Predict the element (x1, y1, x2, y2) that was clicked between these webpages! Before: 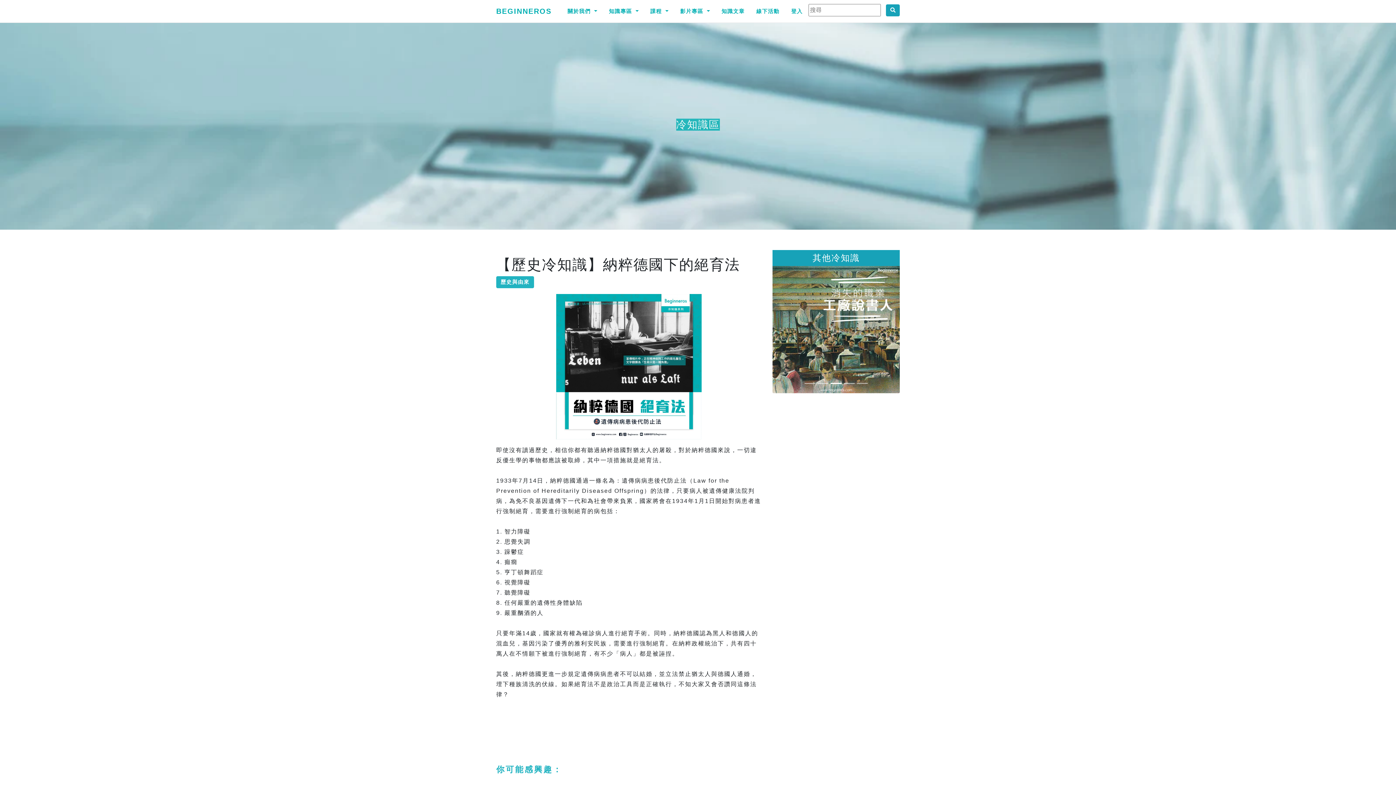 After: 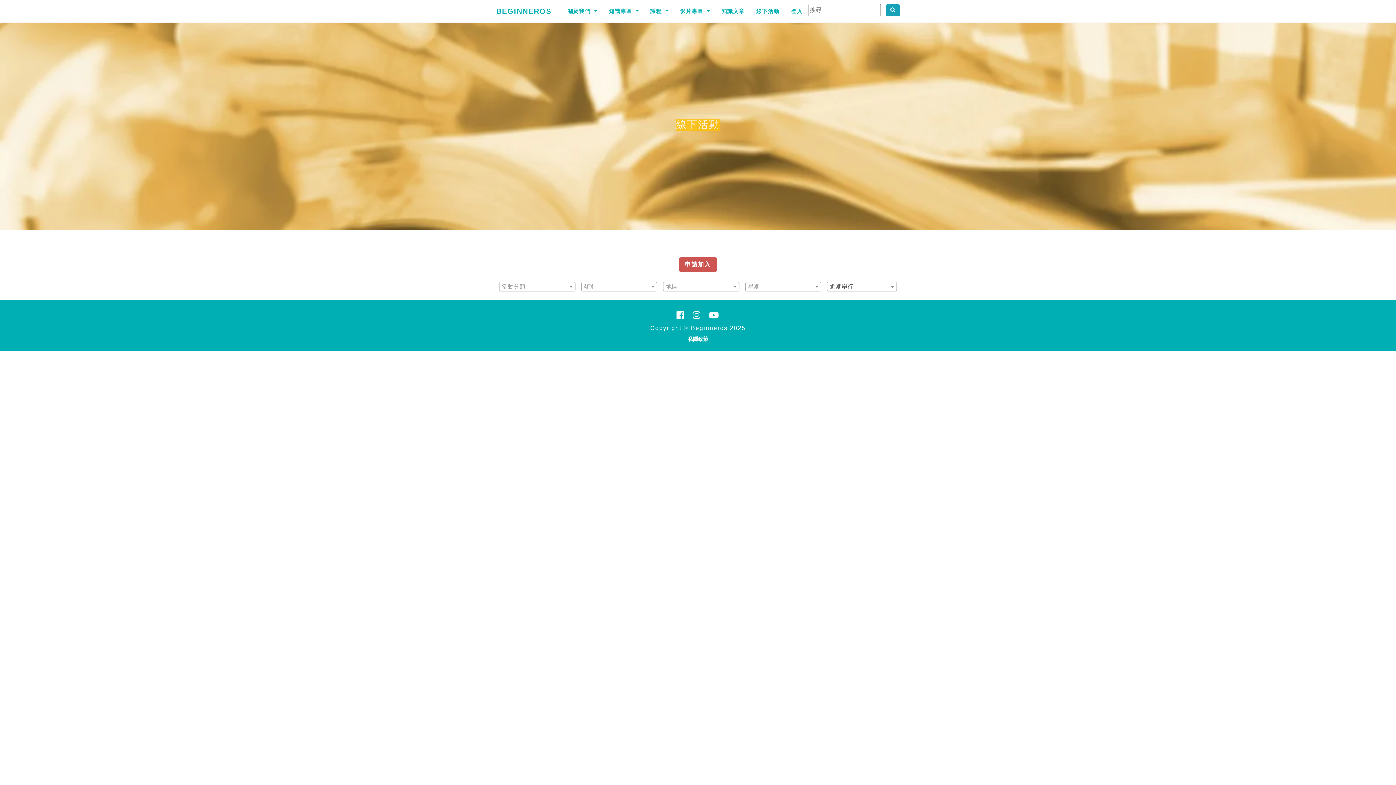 Action: label: 線下活動 bbox: (750, 3, 785, 18)